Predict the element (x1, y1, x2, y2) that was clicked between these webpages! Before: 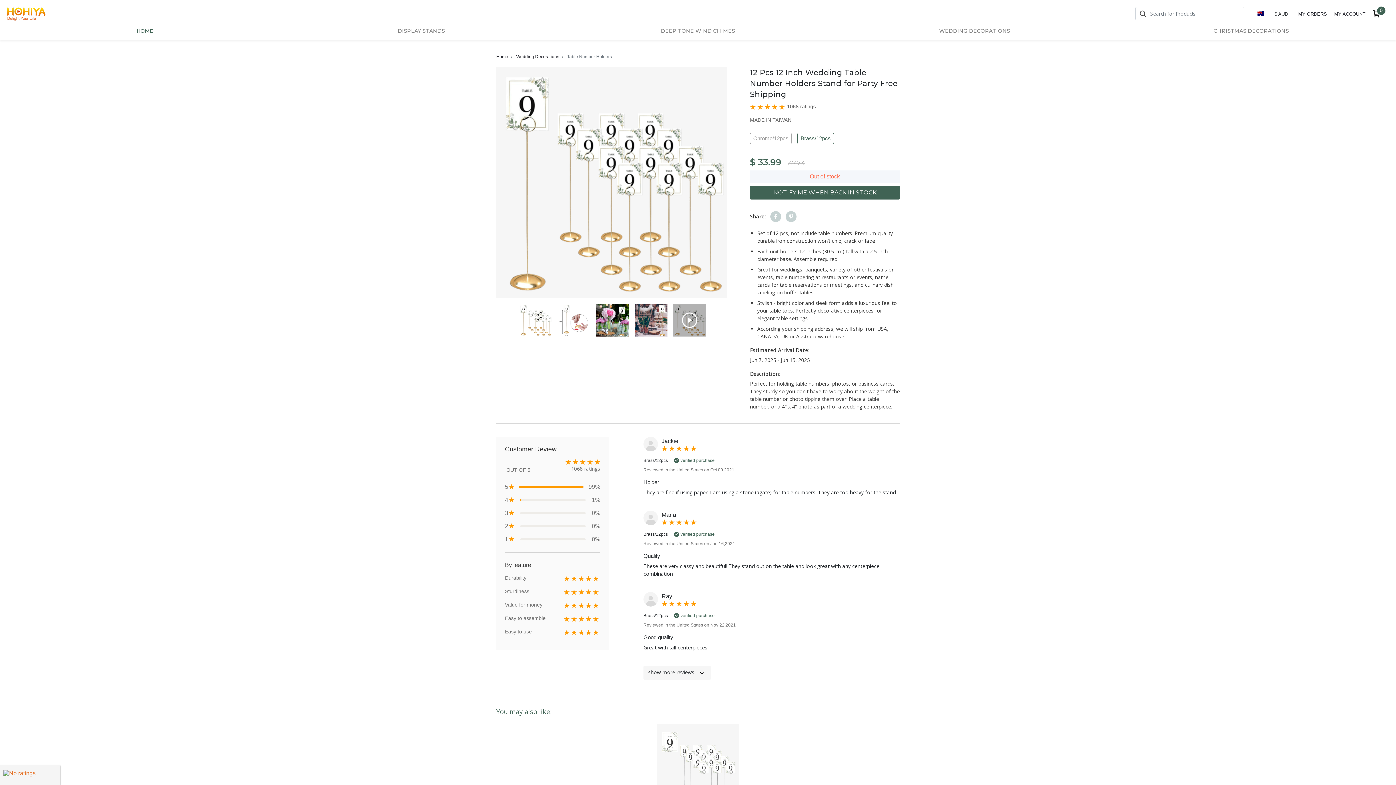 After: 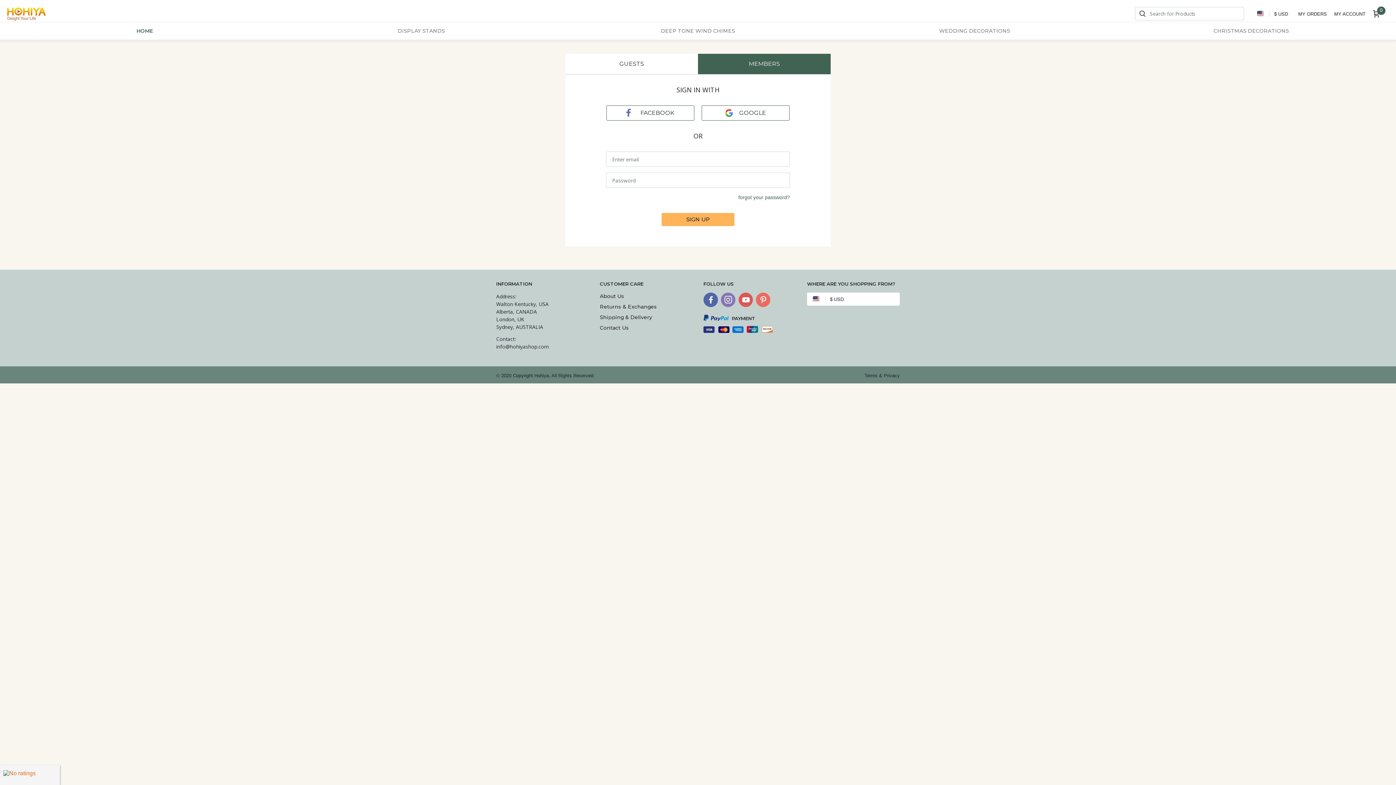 Action: bbox: (1298, 11, 1327, 16) label: MY ORDERS